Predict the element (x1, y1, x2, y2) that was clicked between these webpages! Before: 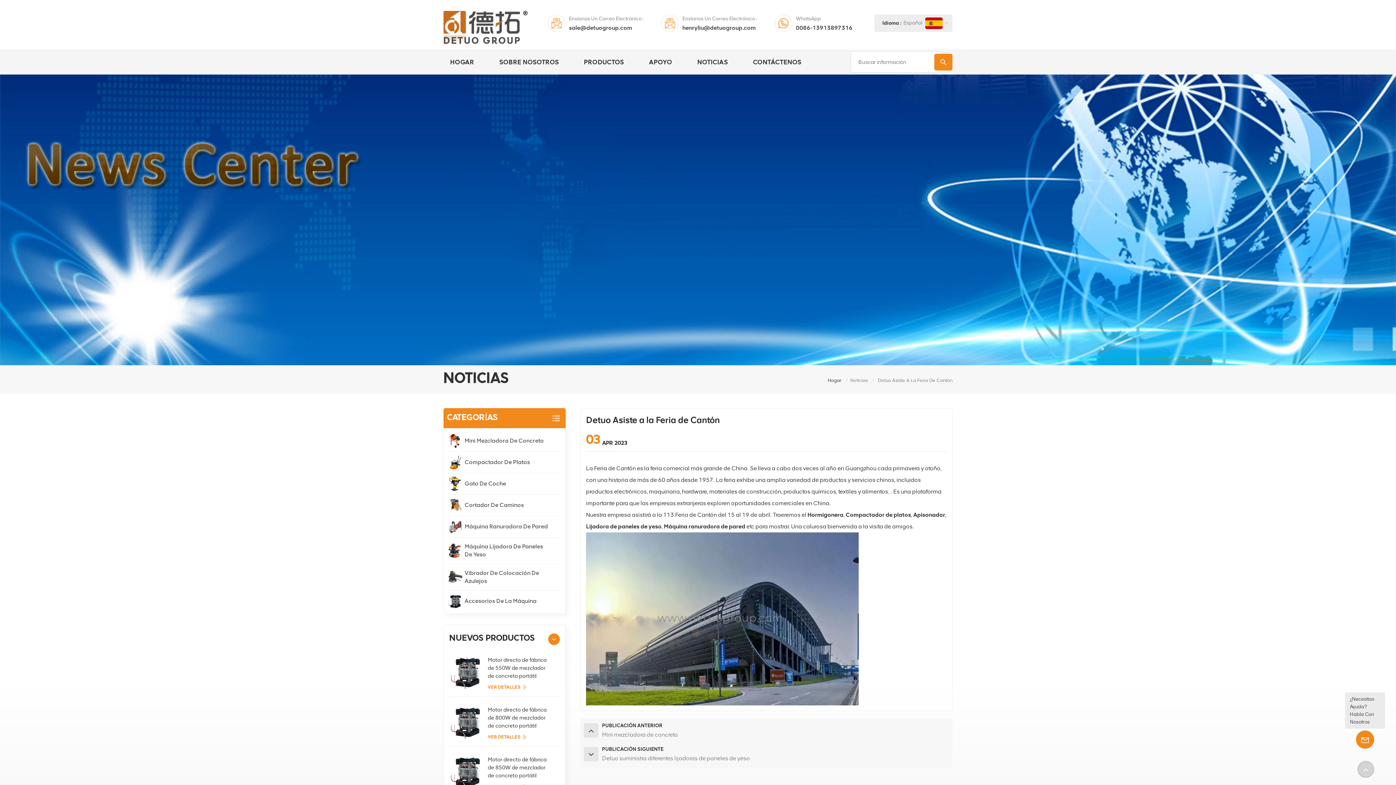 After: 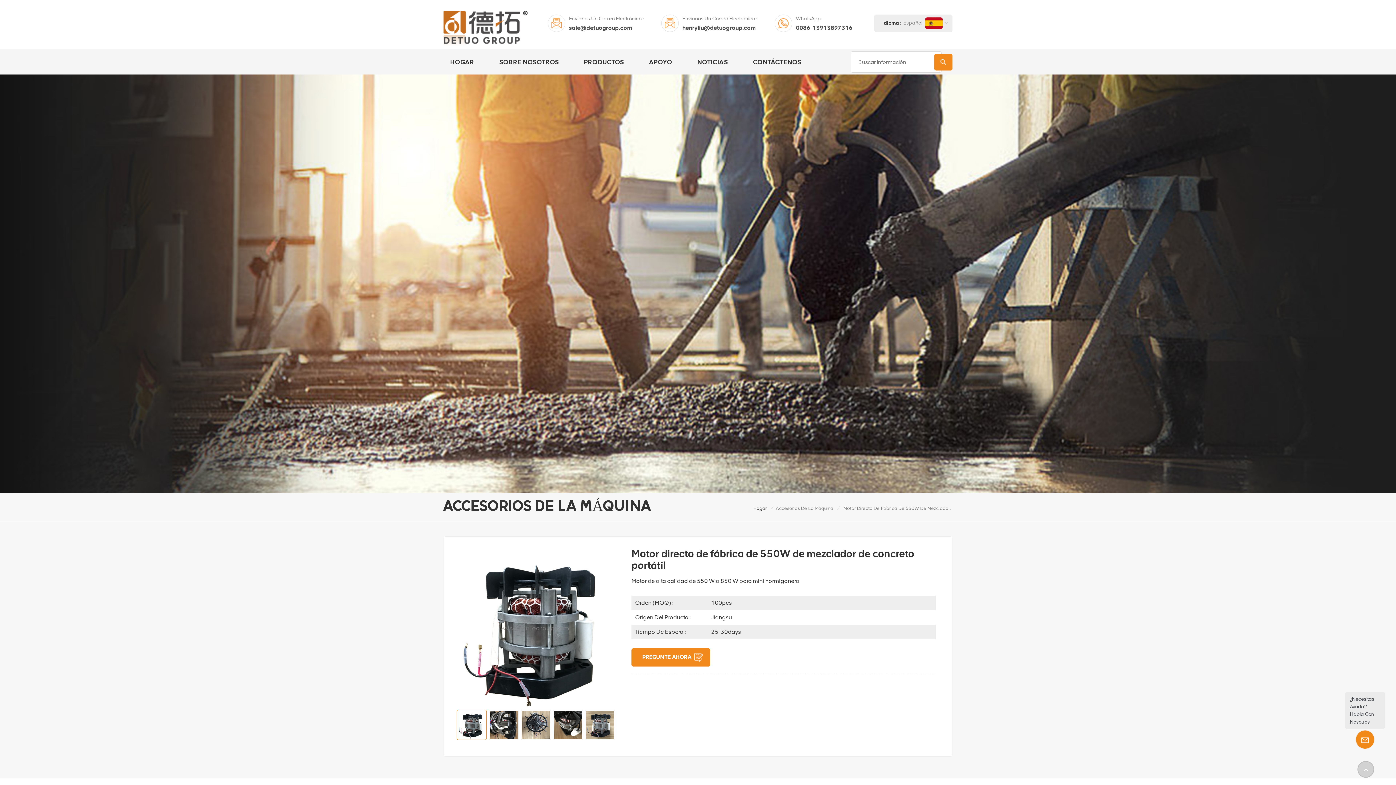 Action: bbox: (487, 656, 558, 680) label: Motor directo de fábrica de 550W de mezclador de concreto portátil